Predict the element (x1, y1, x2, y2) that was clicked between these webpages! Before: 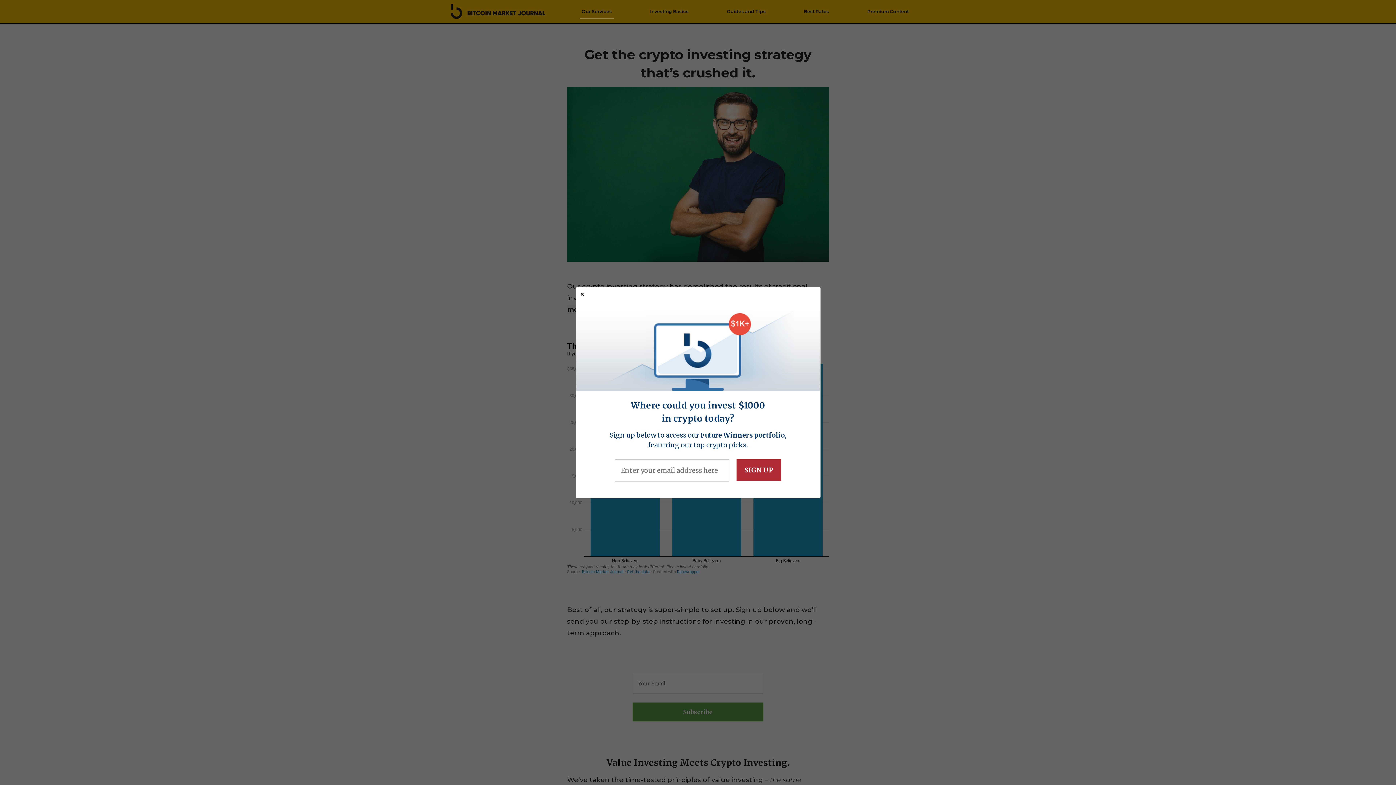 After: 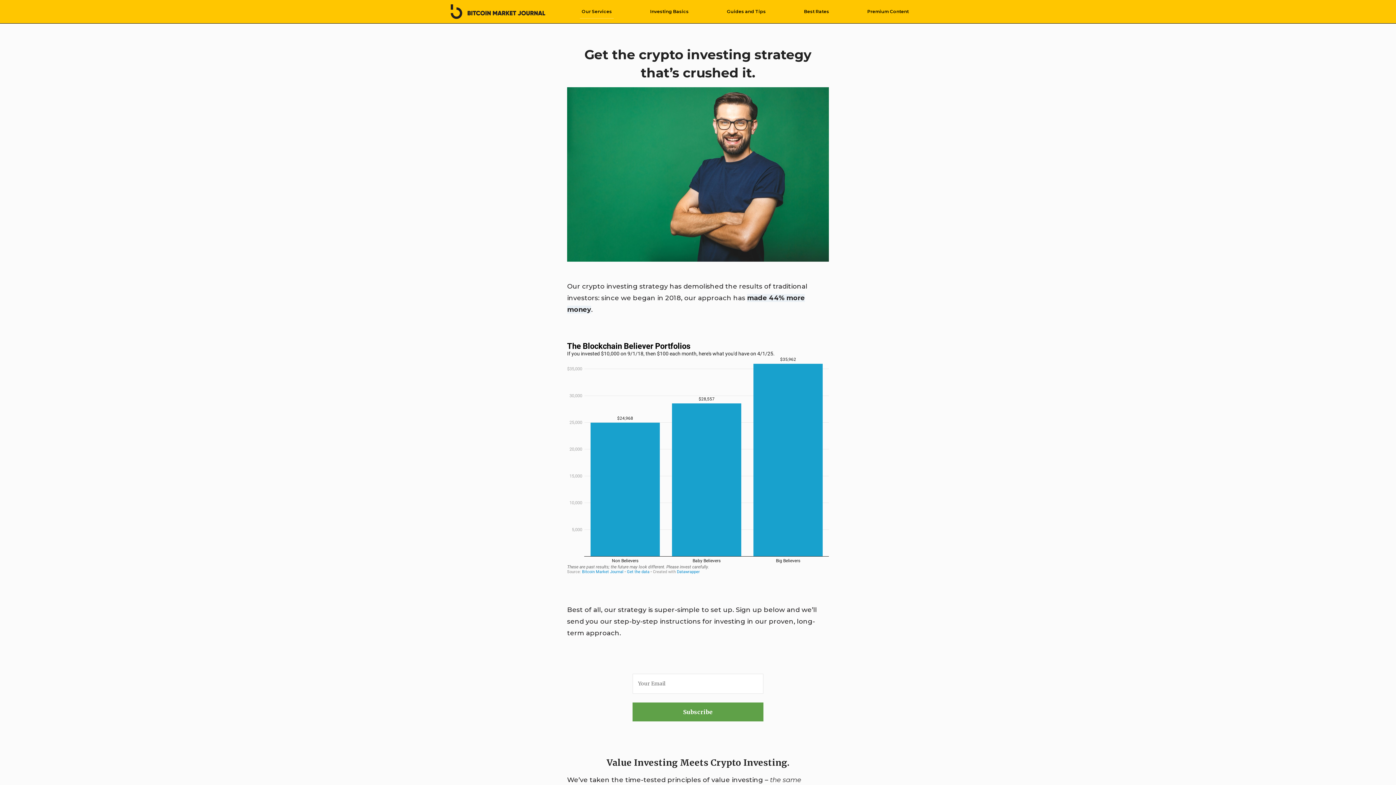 Action: bbox: (648, 4, 690, 18) label: Investing Basics